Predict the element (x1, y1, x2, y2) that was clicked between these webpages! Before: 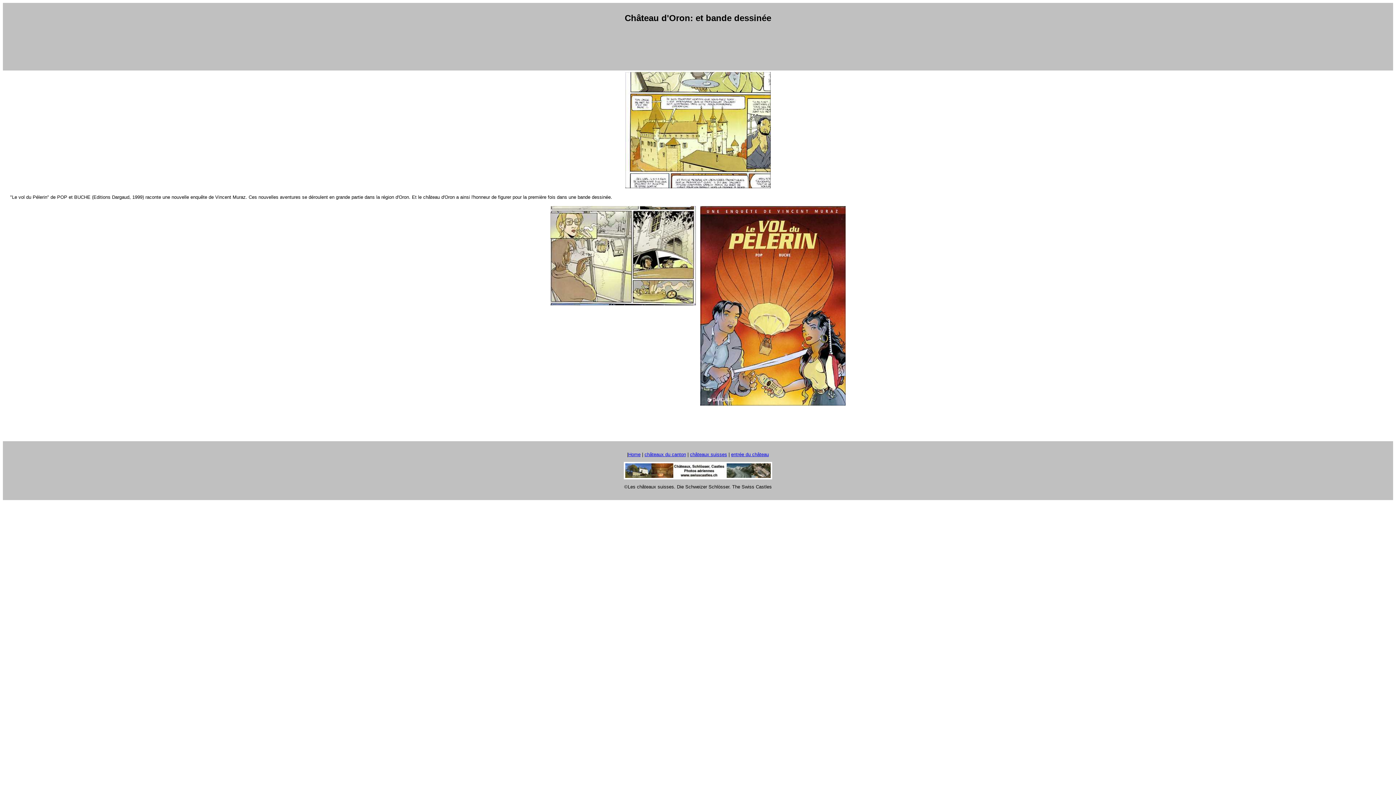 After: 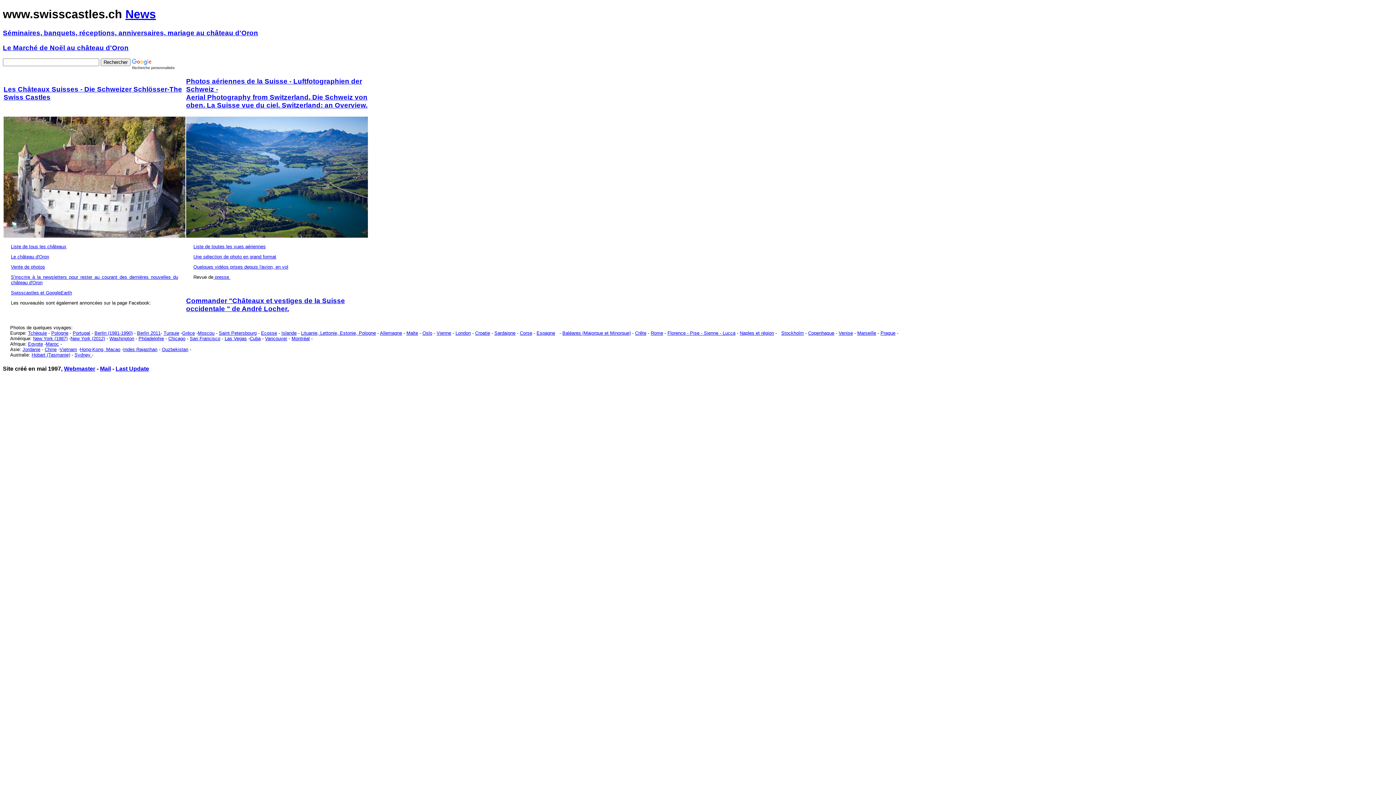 Action: bbox: (690, 451, 727, 457) label: châteaux suisses